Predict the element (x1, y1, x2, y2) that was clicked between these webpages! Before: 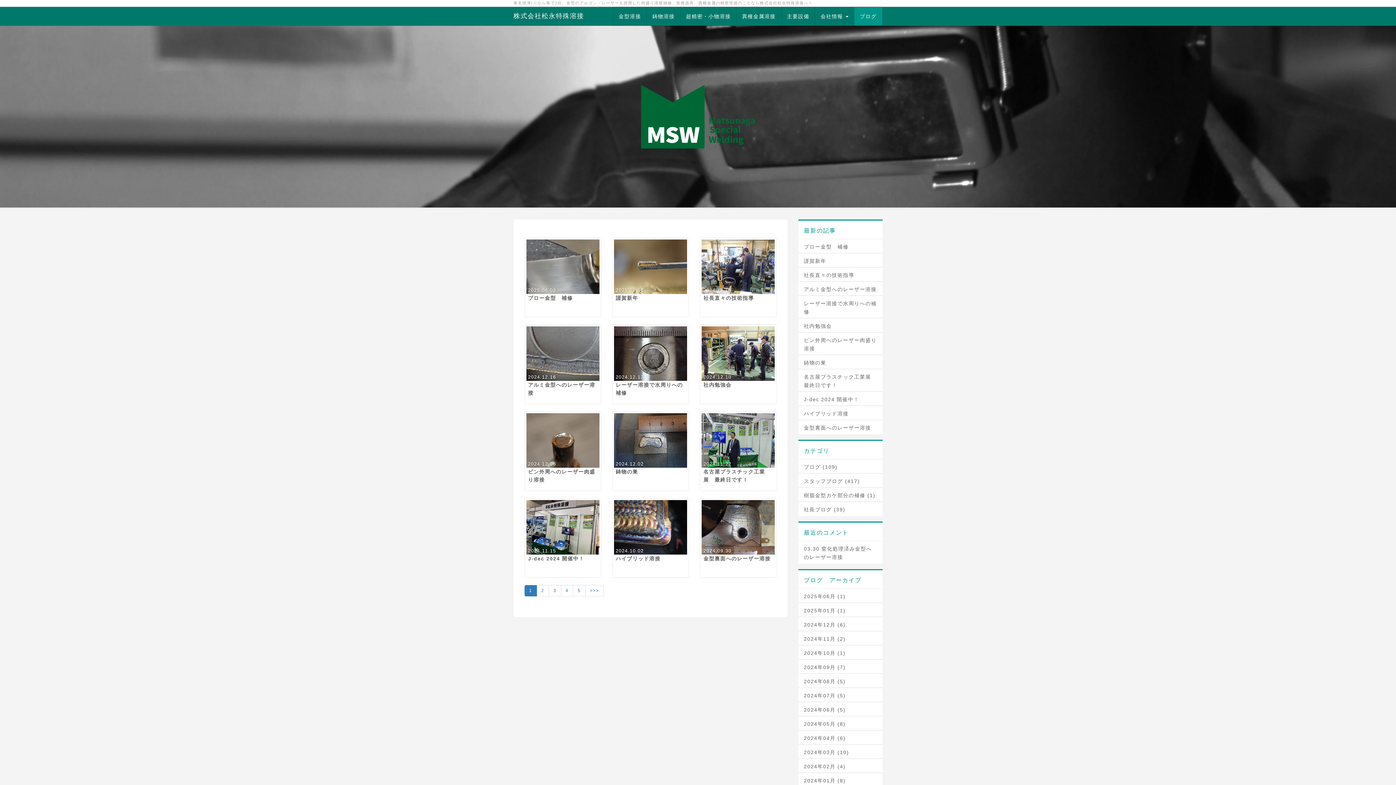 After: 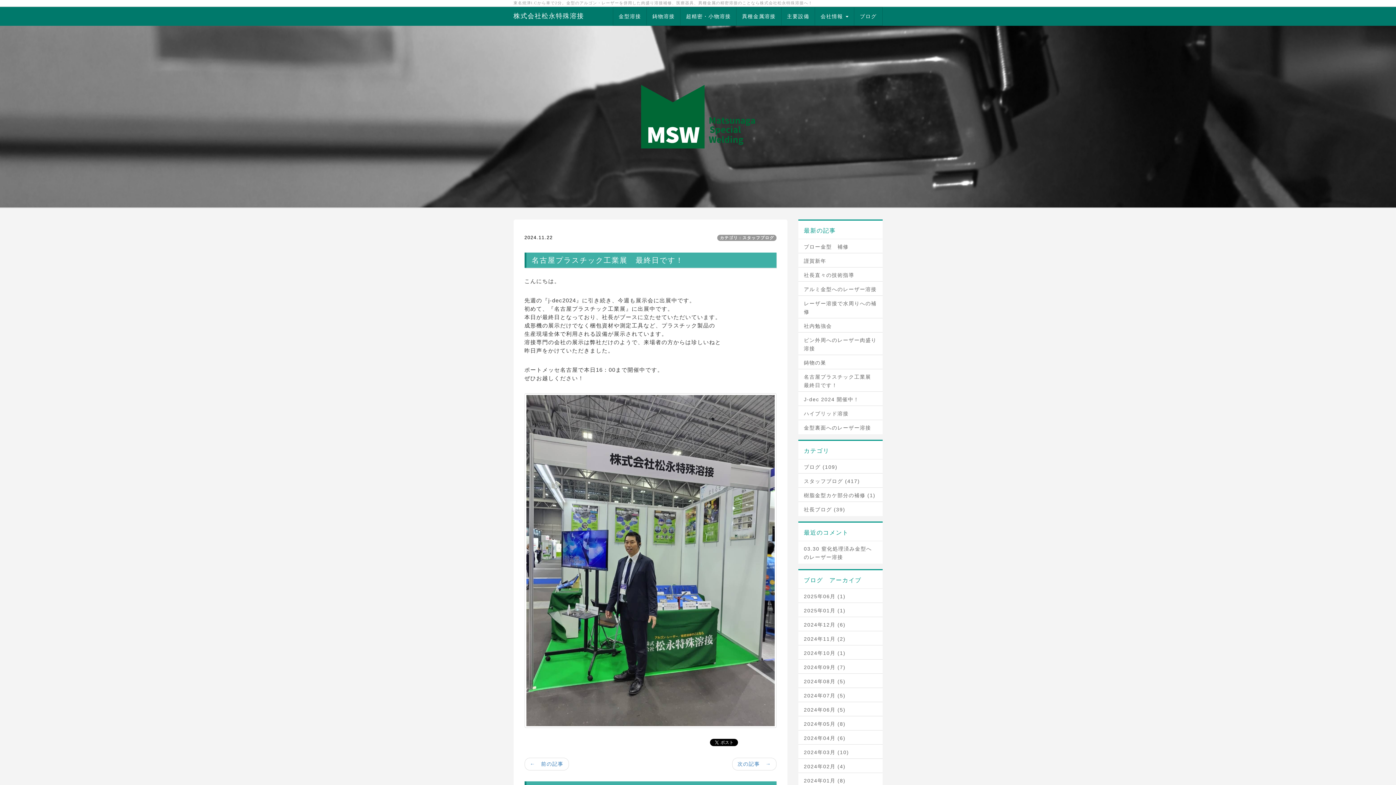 Action: label: 名古屋プラスチック工業展　最終日です！ bbox: (804, 373, 877, 389)